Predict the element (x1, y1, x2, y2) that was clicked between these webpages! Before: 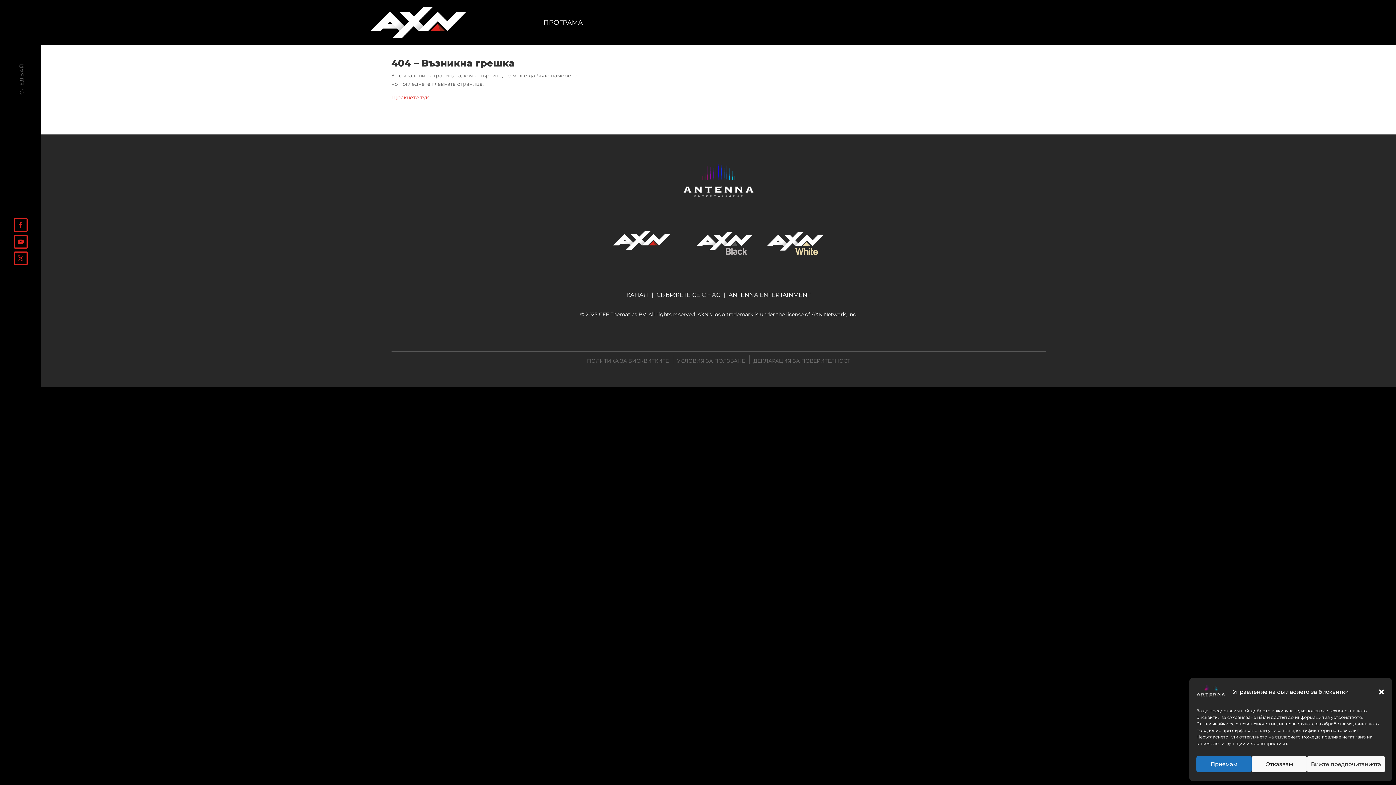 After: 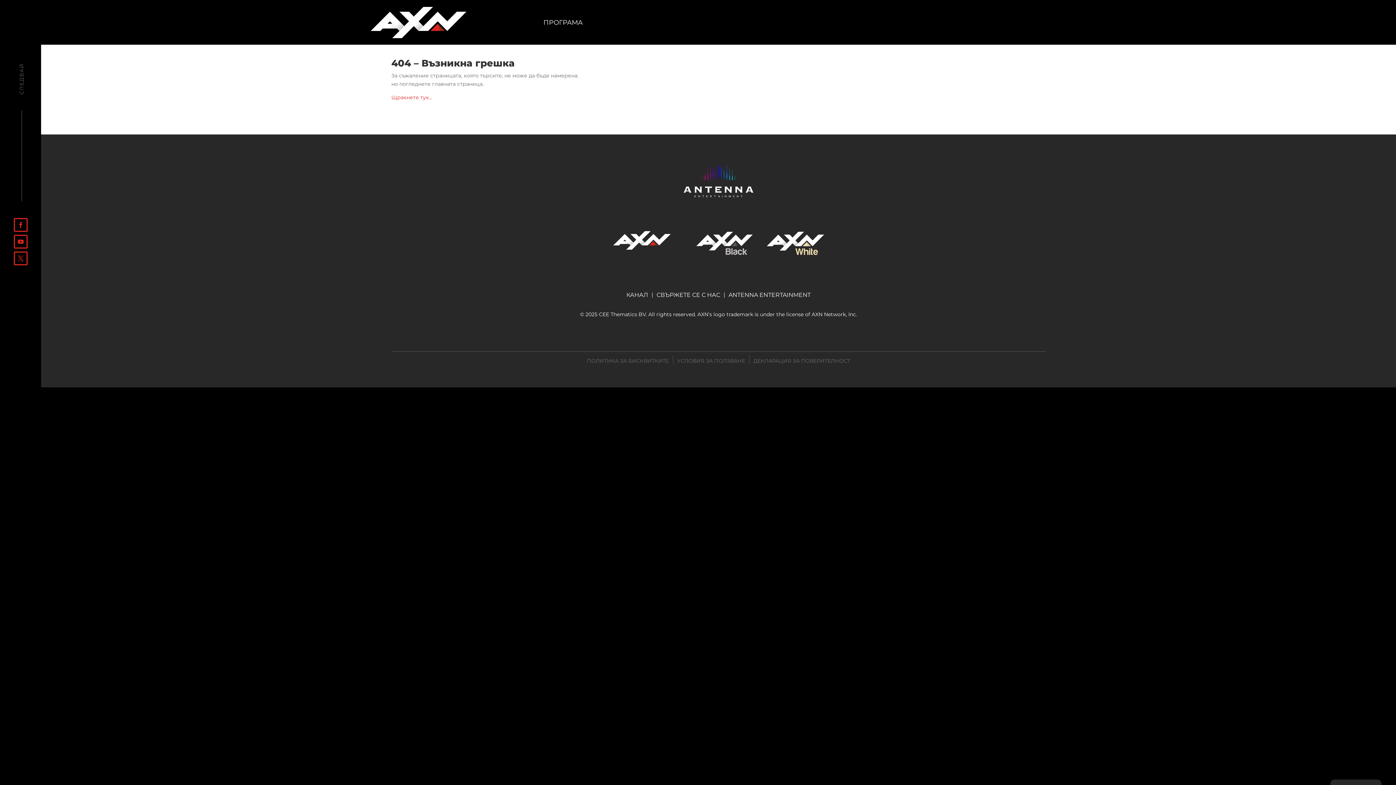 Action: label: Отказвам bbox: (1252, 756, 1307, 772)